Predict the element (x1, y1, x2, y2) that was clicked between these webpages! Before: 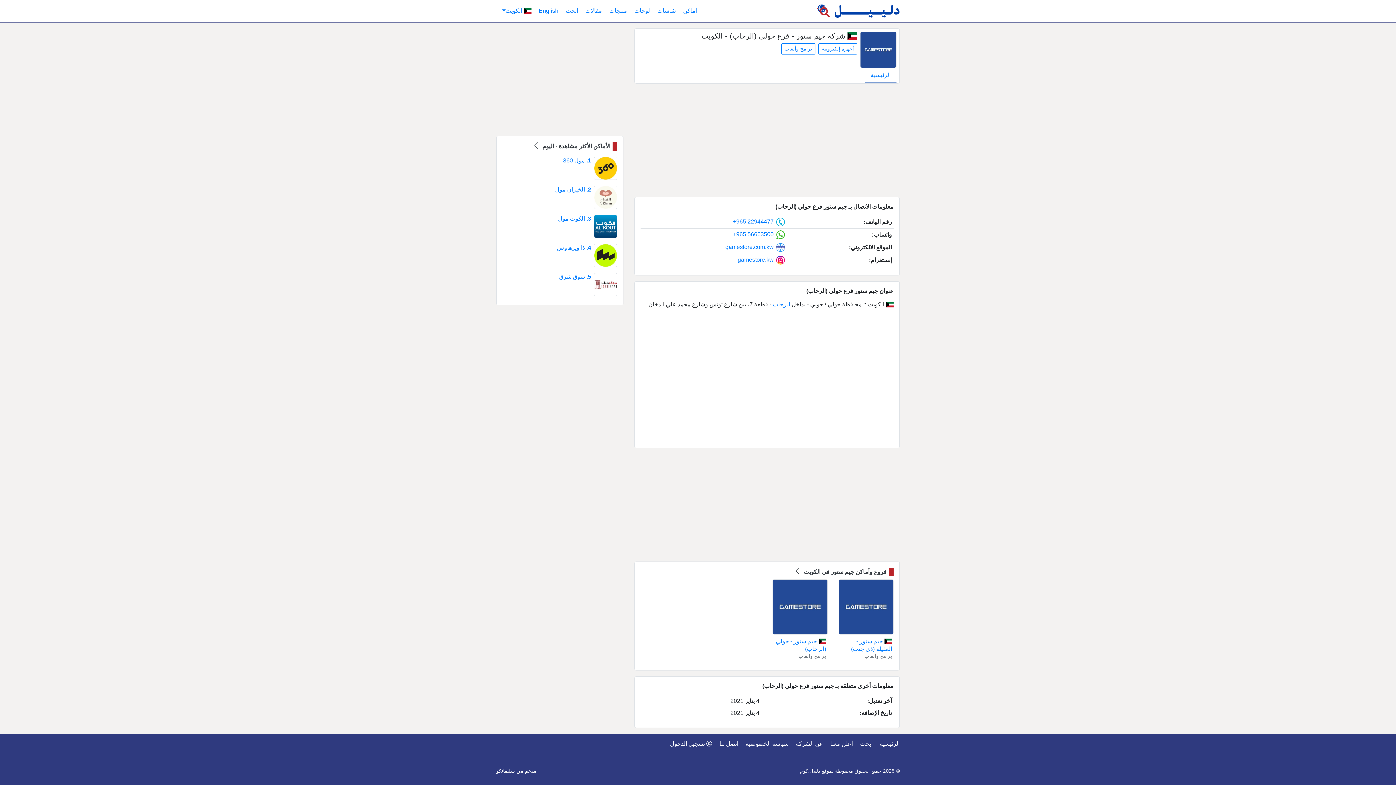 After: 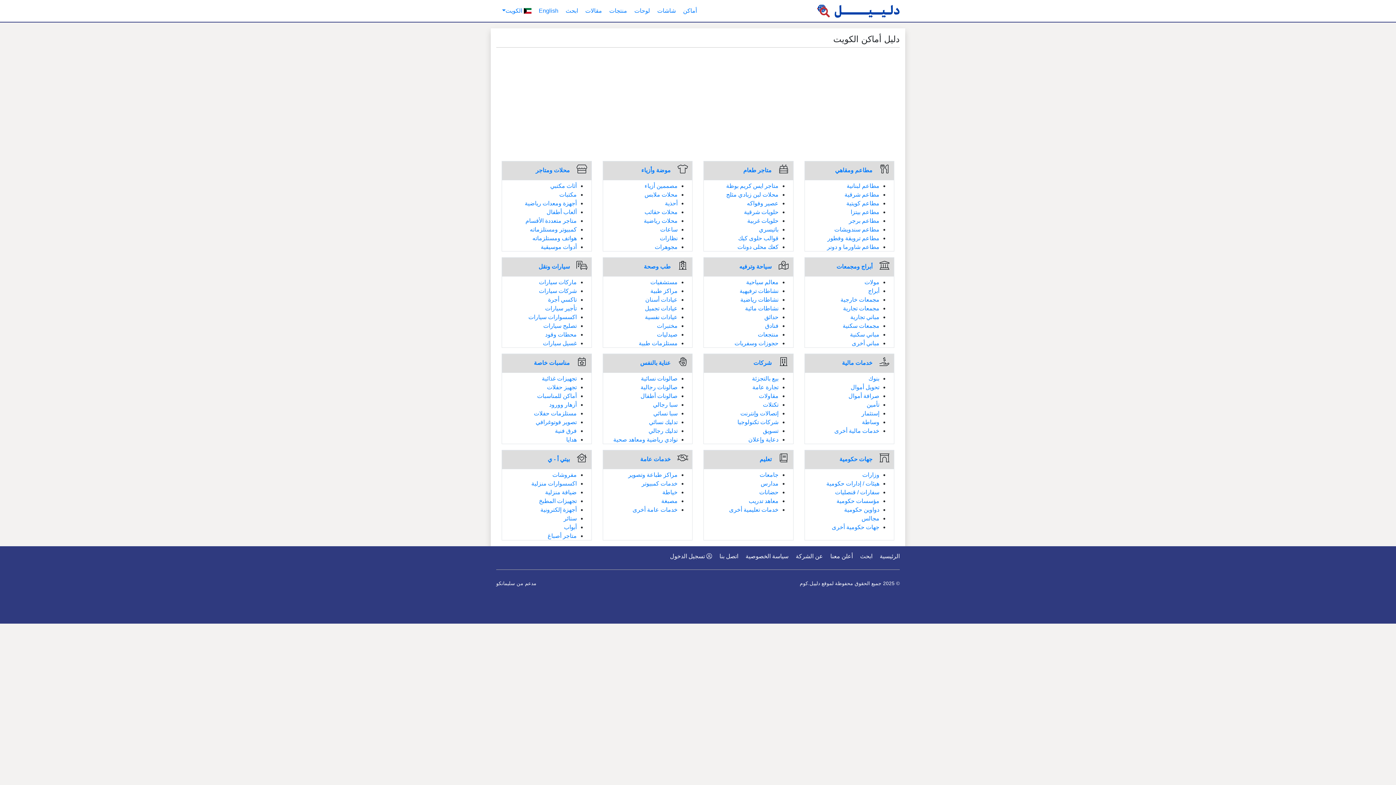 Action: bbox: (680, 3, 700, 18) label: أماكن